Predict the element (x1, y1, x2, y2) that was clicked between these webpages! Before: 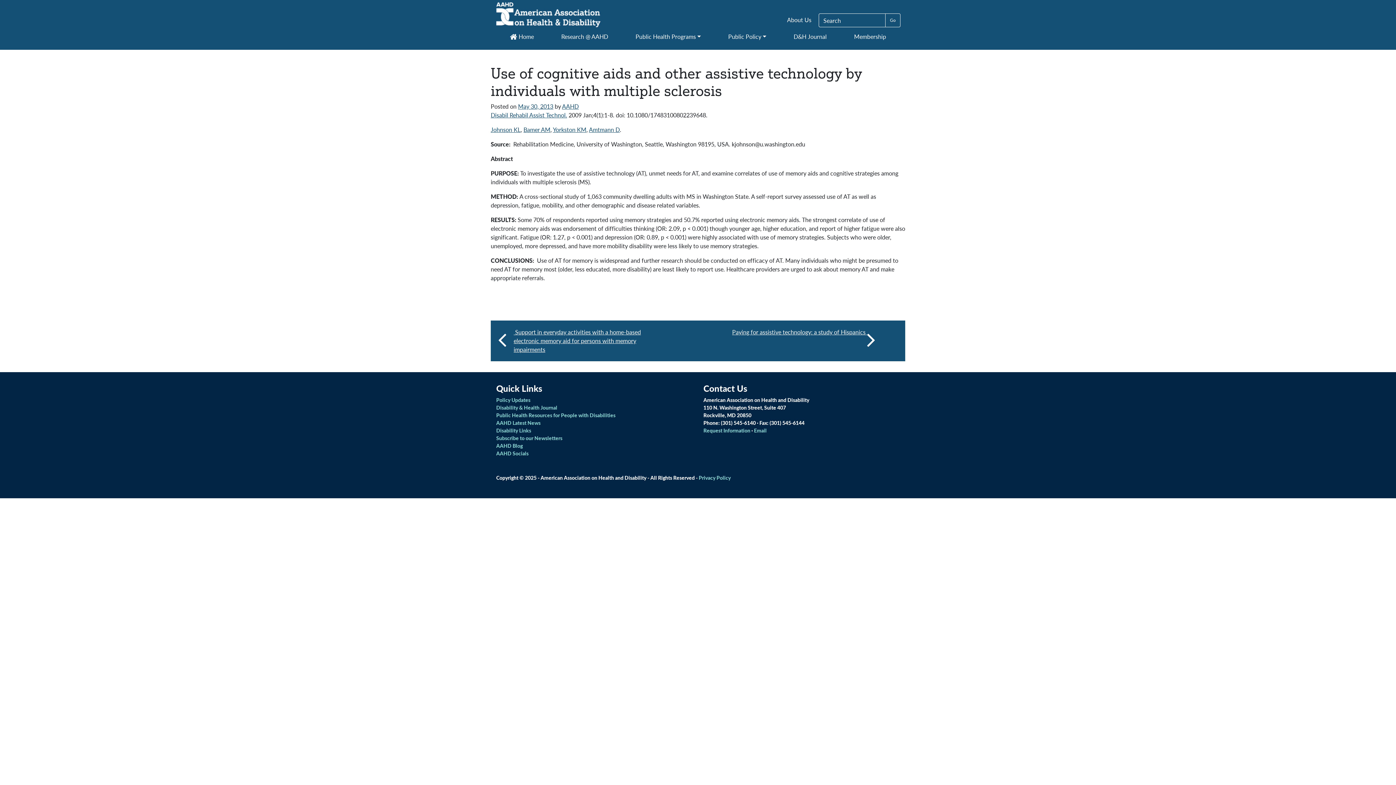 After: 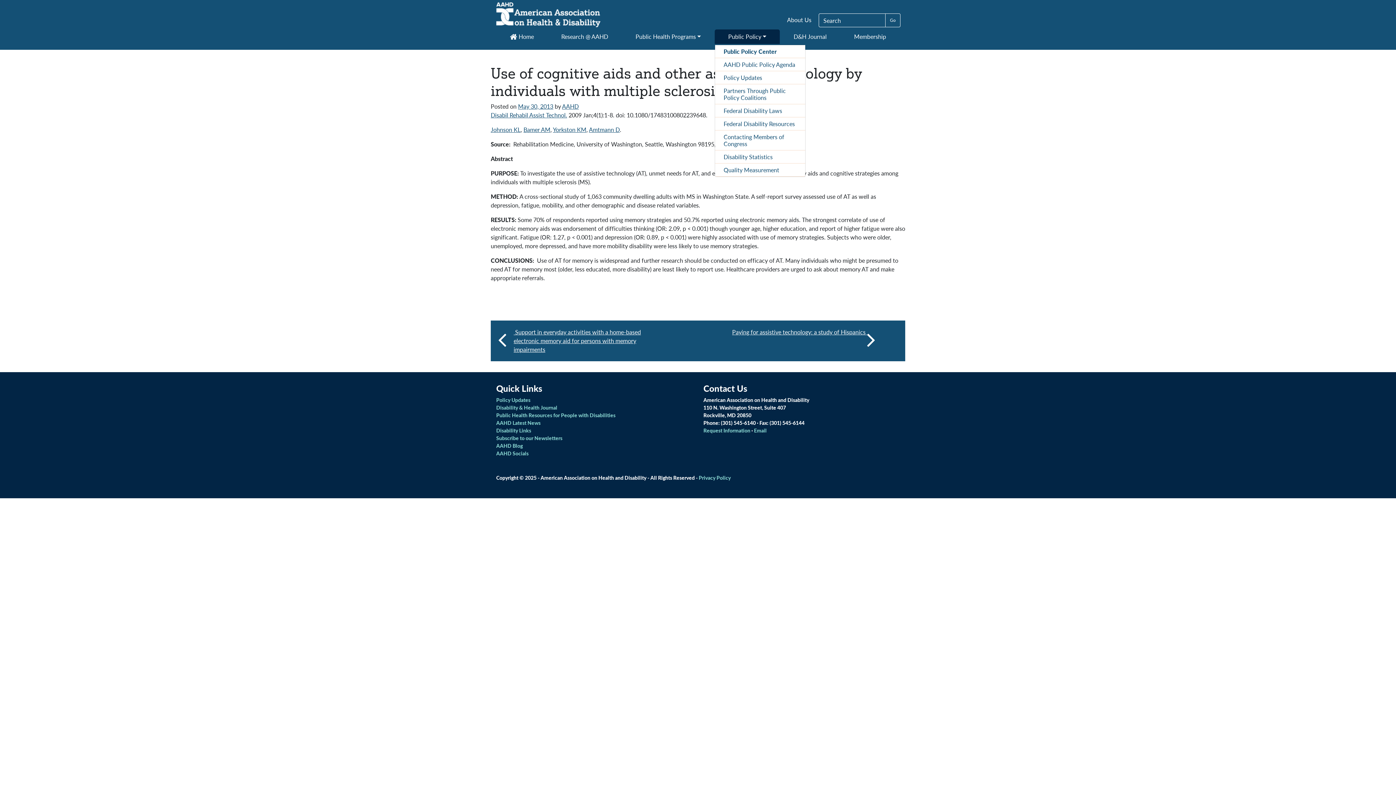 Action: bbox: (714, 29, 780, 44) label: Public Policy